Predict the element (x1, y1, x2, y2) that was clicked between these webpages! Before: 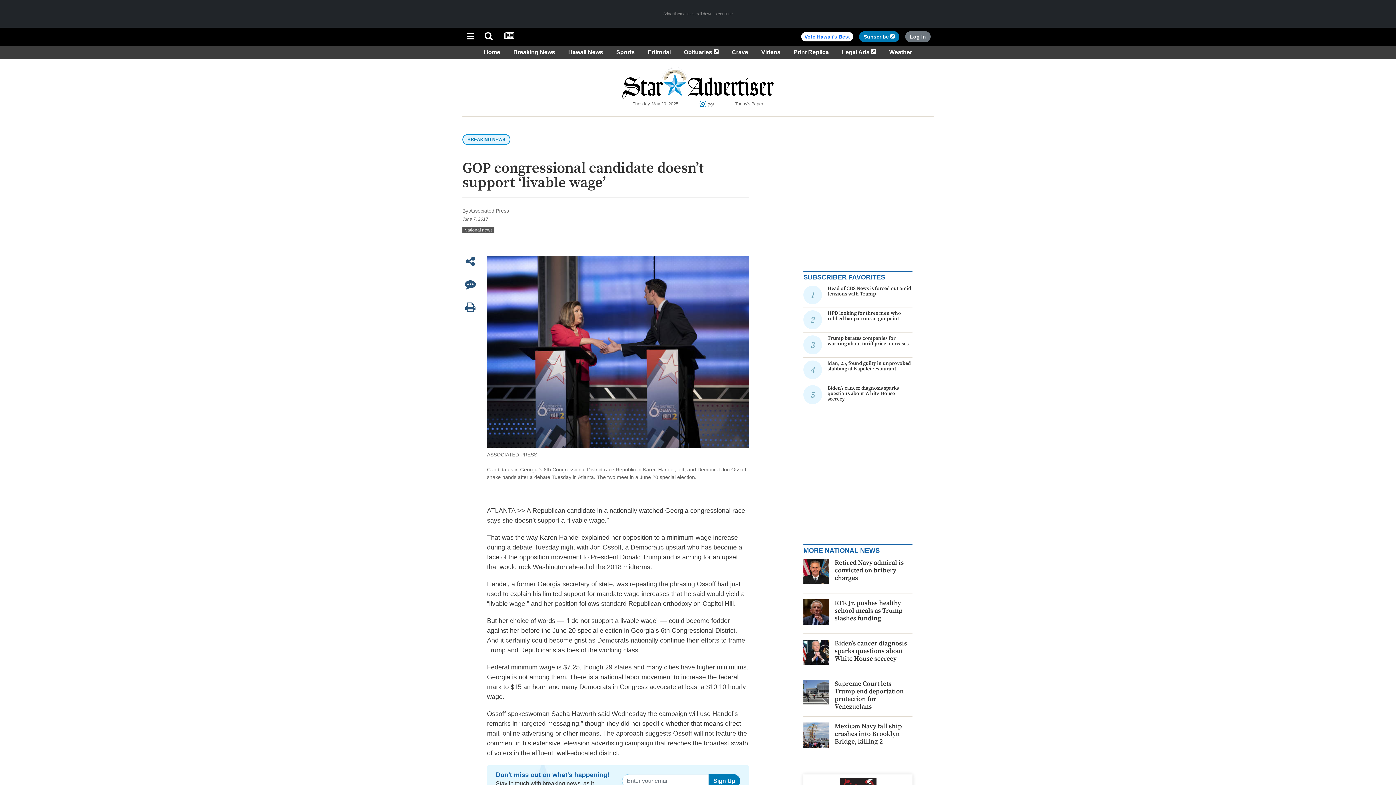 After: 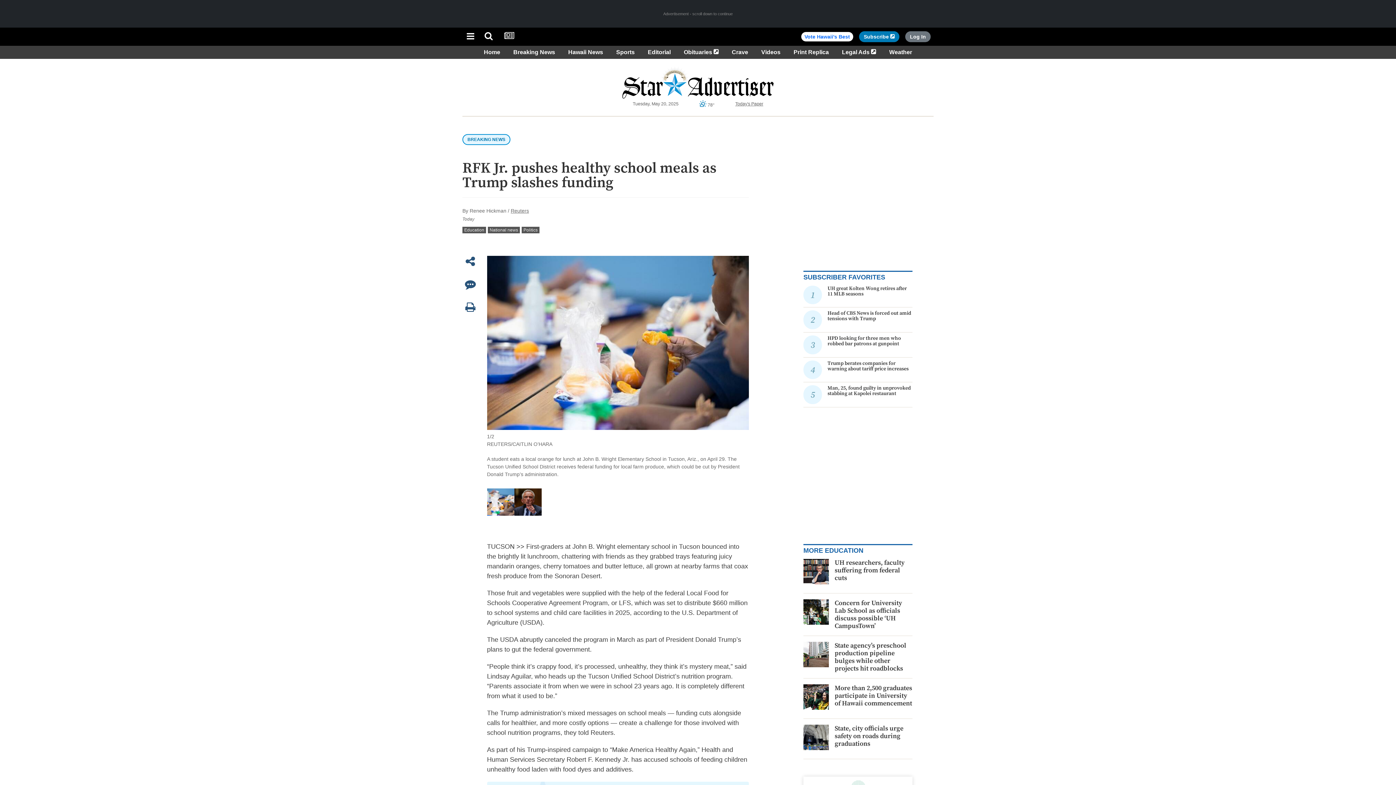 Action: bbox: (803, 608, 829, 614)